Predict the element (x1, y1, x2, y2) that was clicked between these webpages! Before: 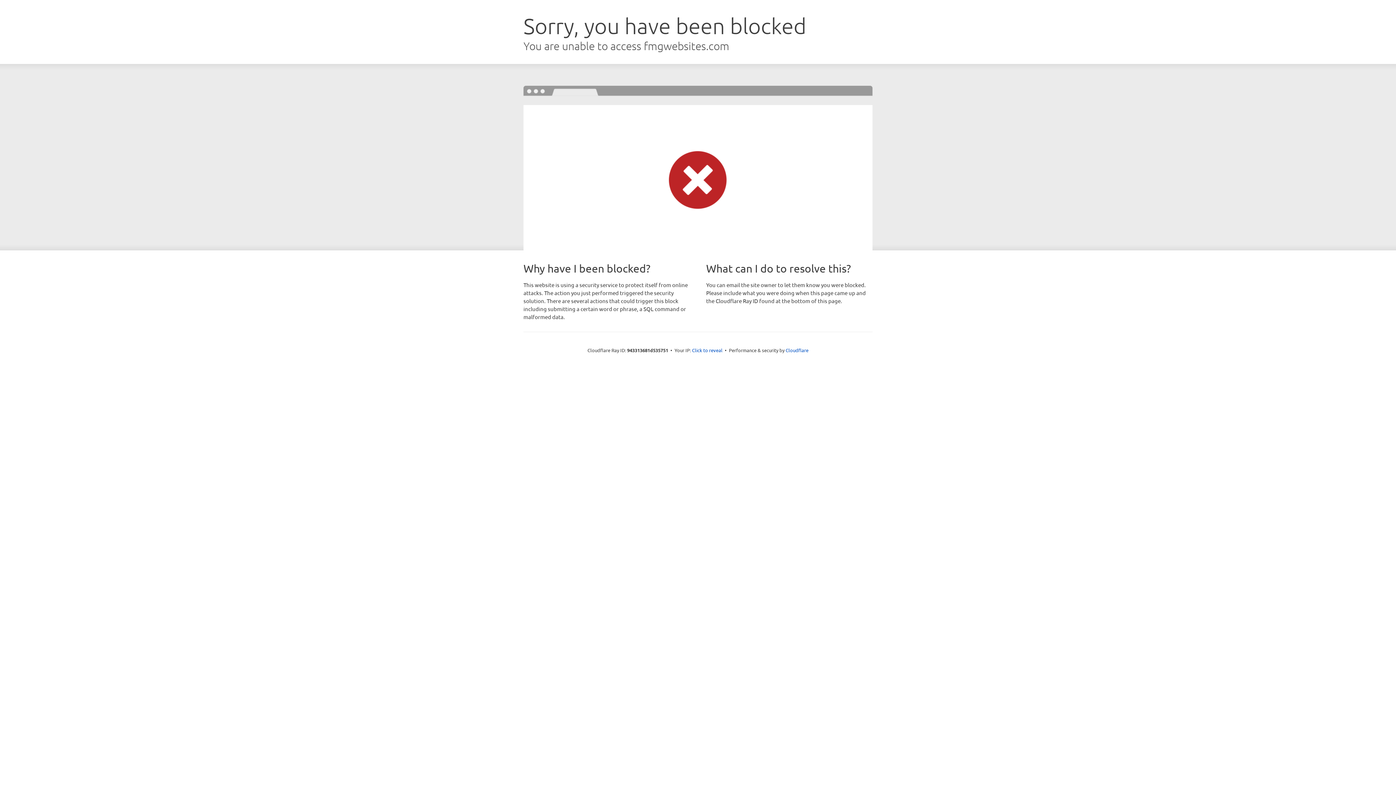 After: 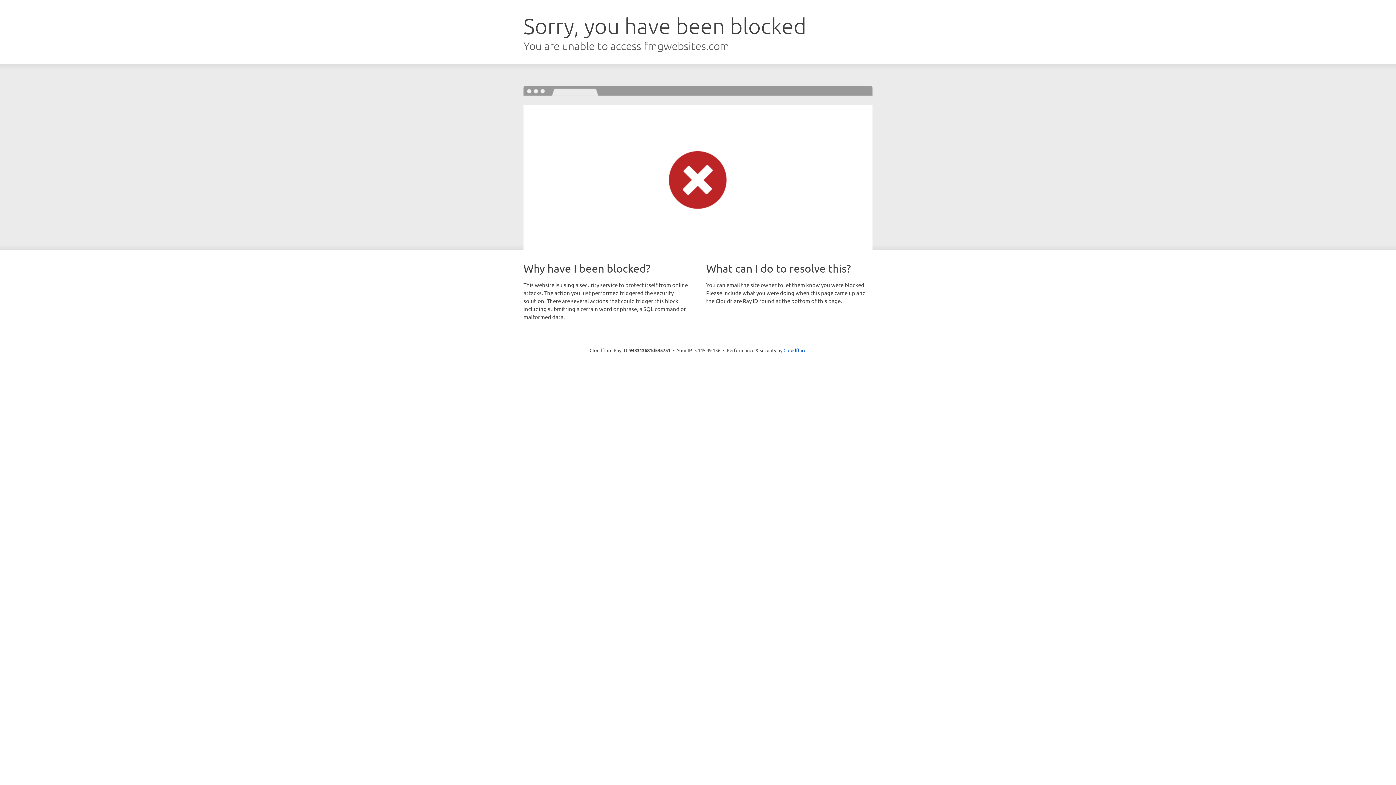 Action: bbox: (692, 346, 722, 353) label: Click to reveal